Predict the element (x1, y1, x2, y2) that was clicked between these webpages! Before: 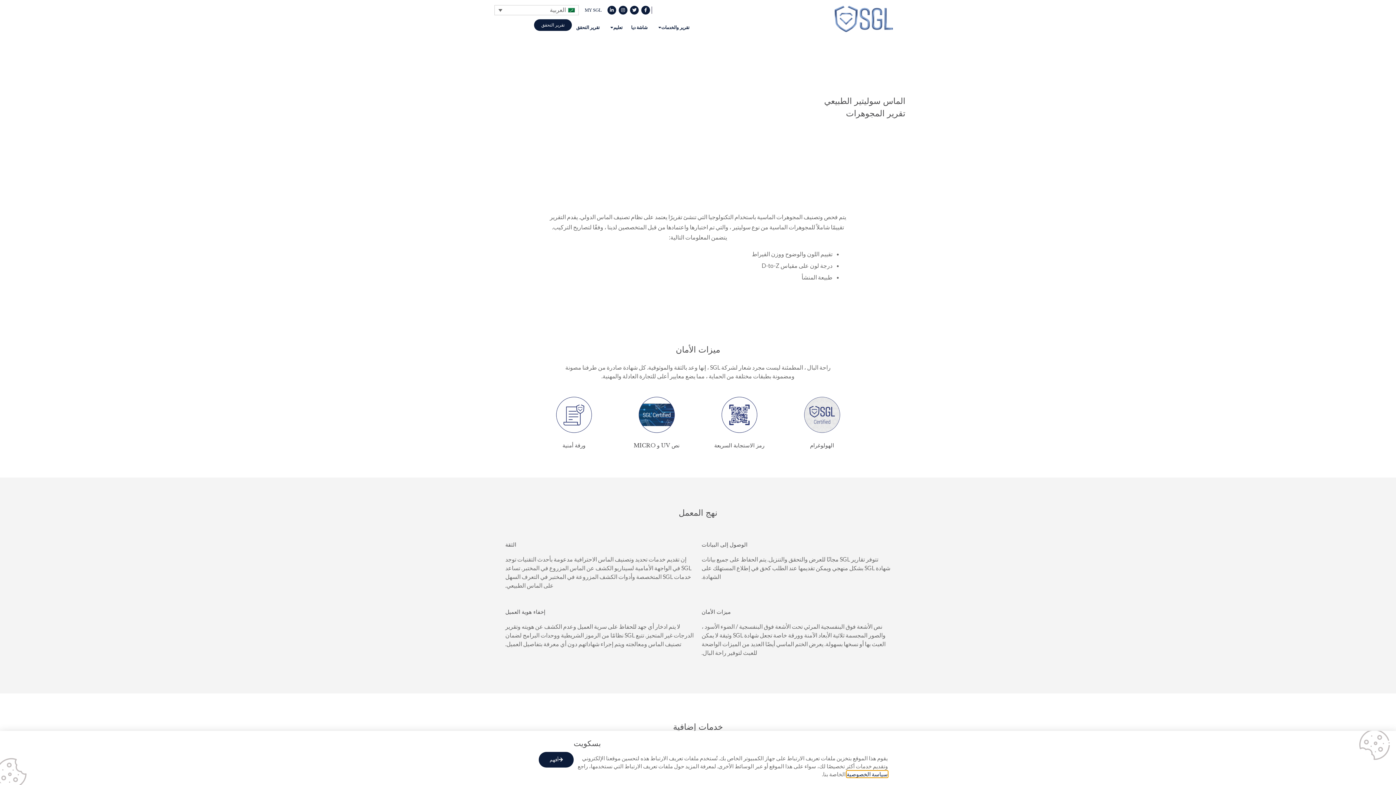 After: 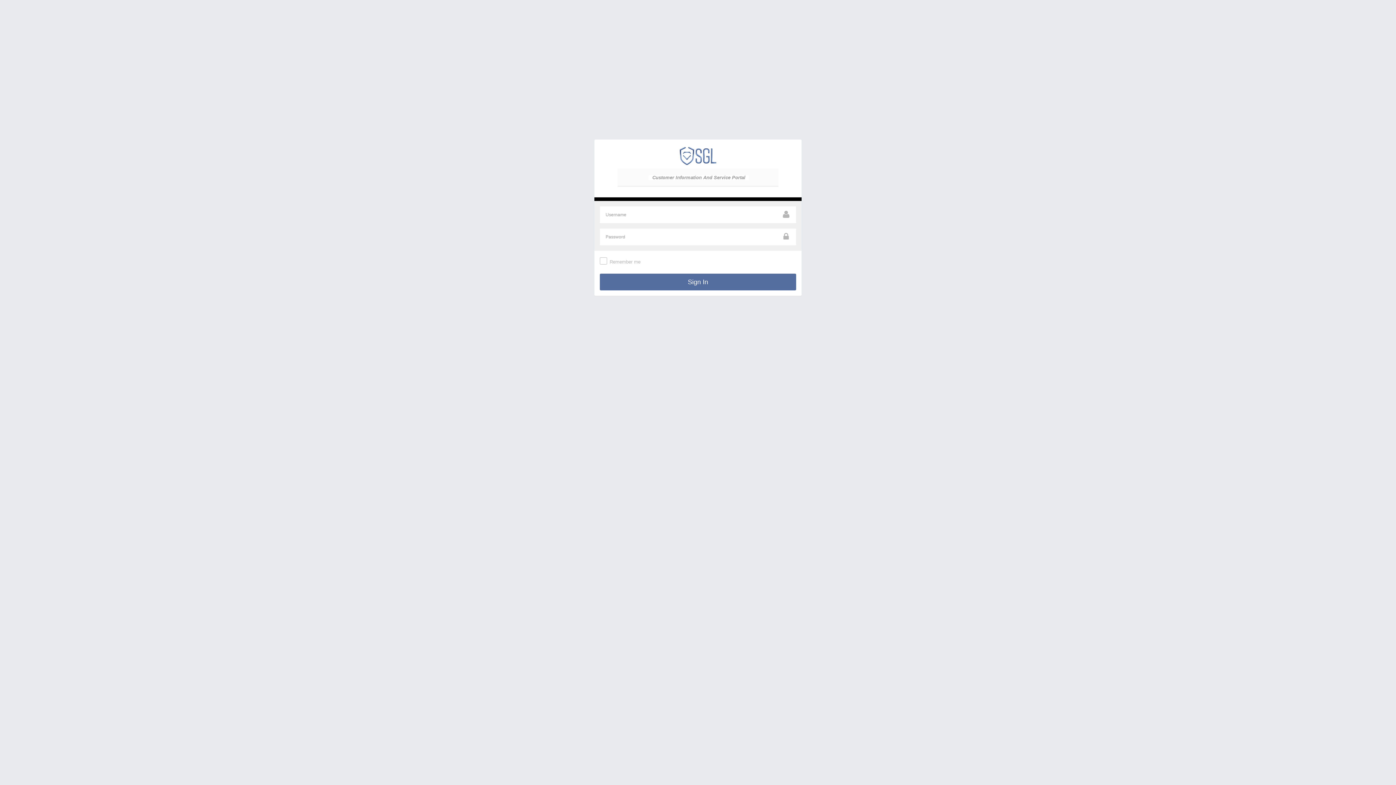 Action: label: MY SGL bbox: (581, 1, 605, 18)